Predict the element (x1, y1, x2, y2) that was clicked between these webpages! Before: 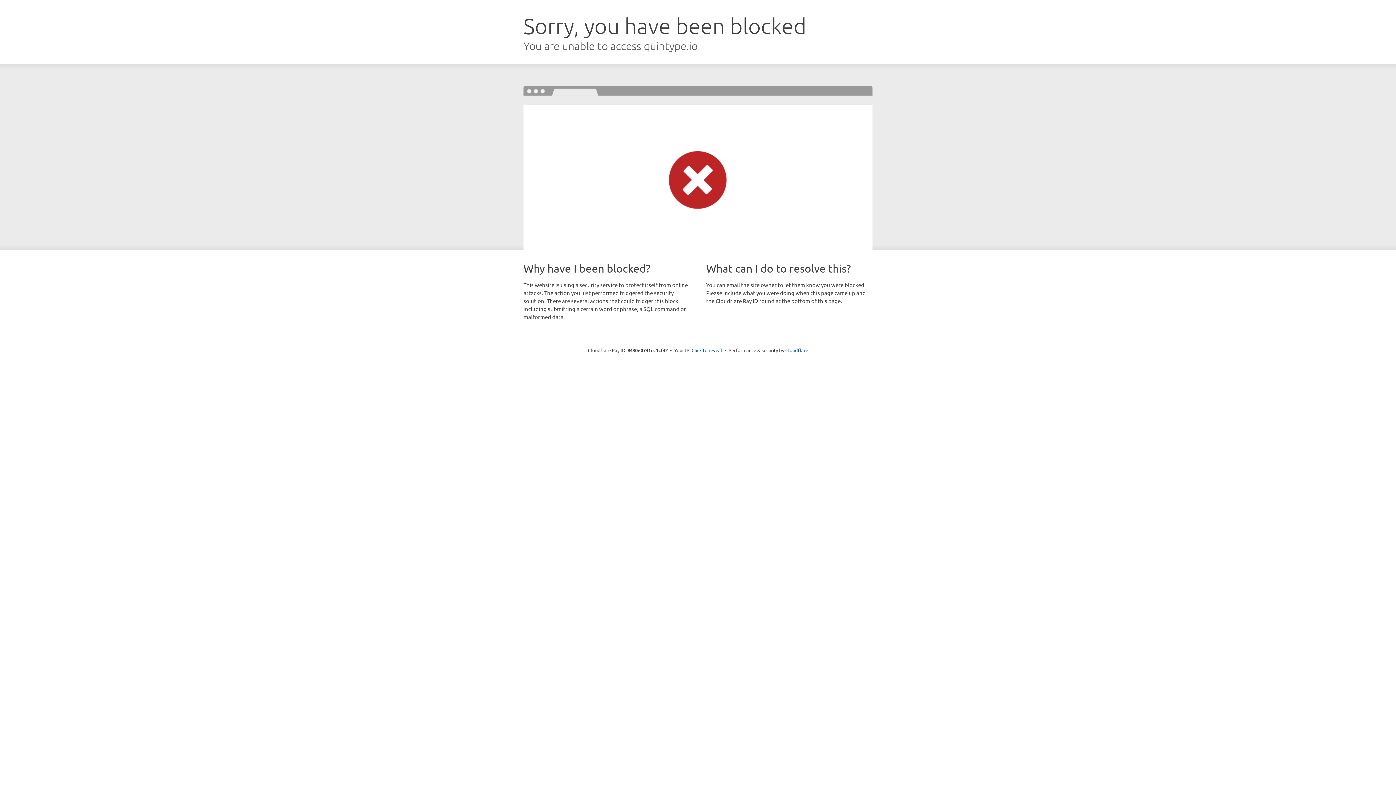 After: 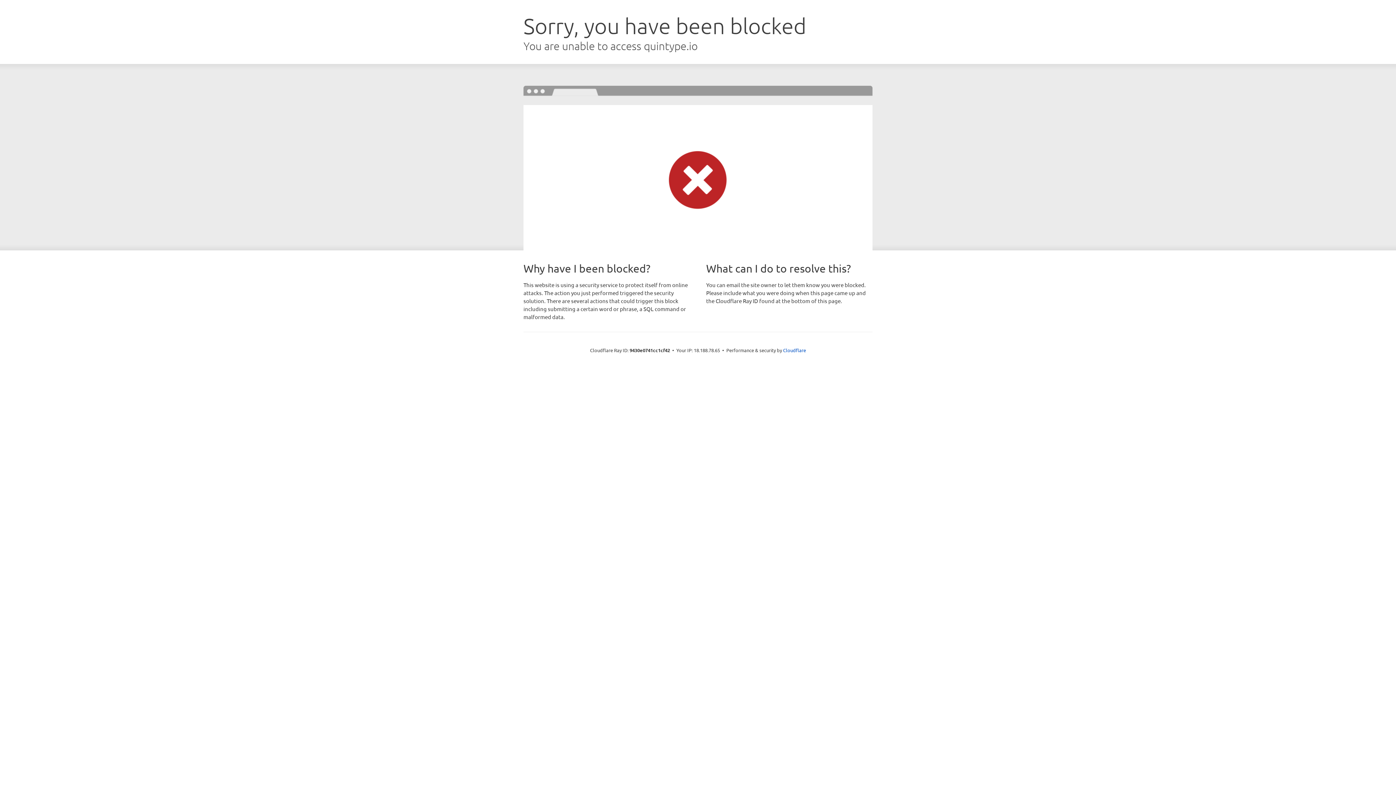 Action: label: Click to reveal bbox: (691, 346, 722, 353)